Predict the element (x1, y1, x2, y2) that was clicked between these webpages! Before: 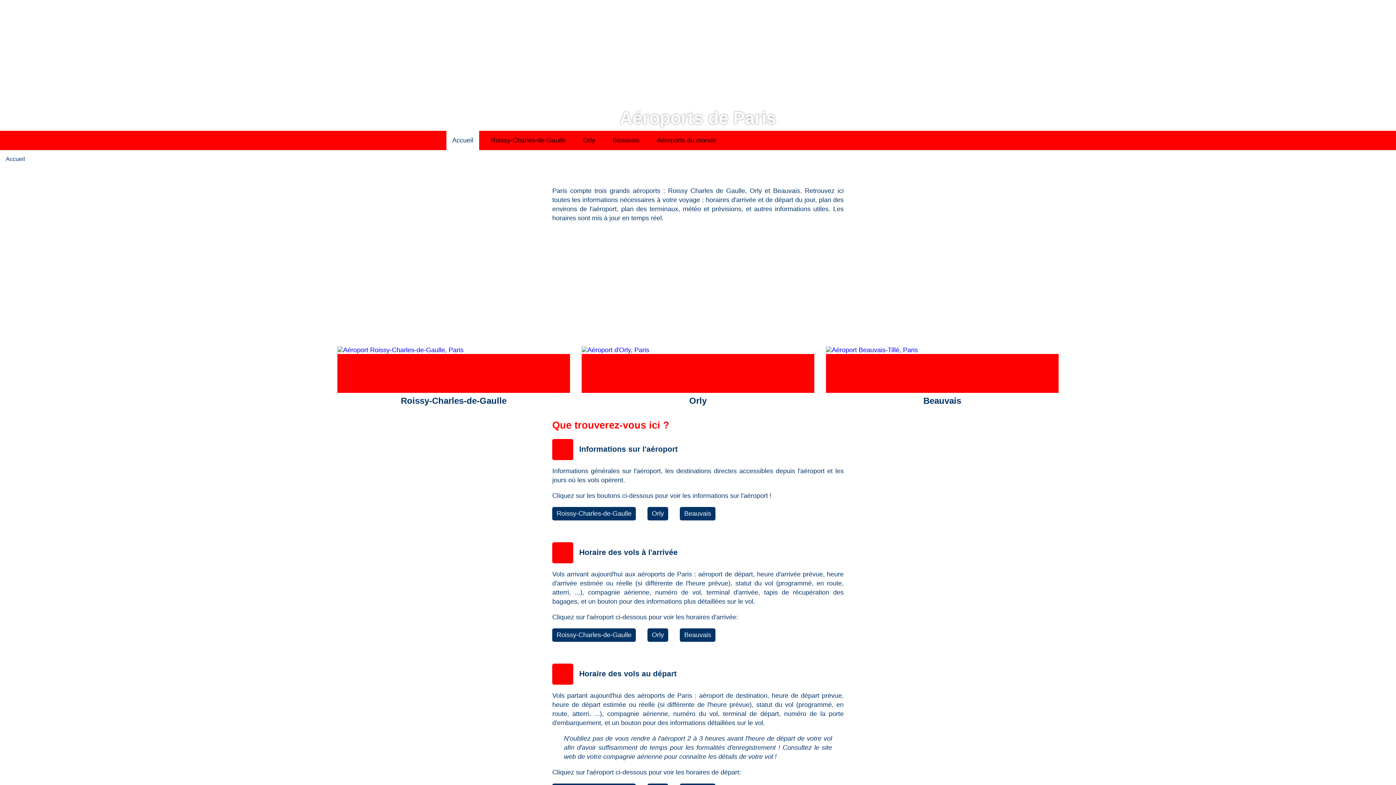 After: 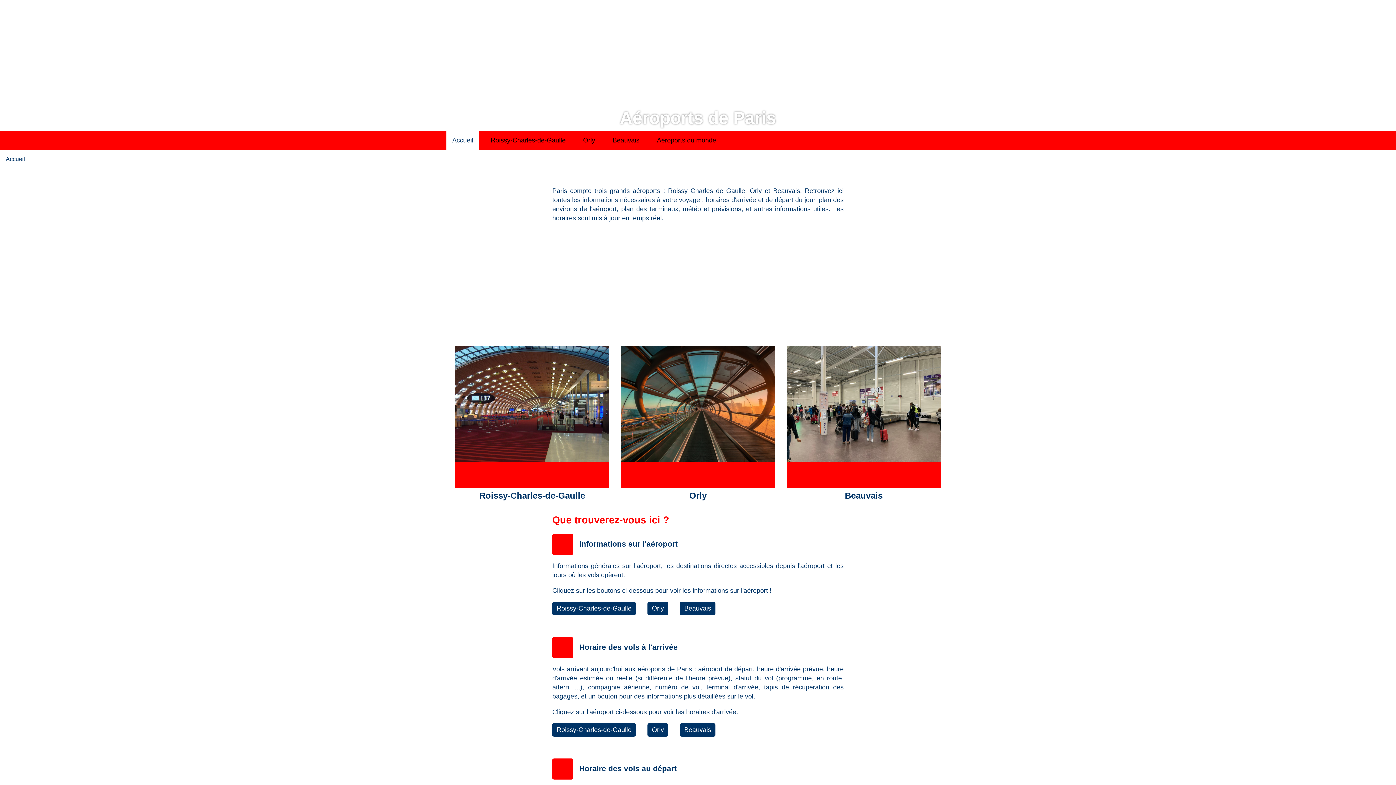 Action: bbox: (680, 507, 715, 520) label: Beauvais